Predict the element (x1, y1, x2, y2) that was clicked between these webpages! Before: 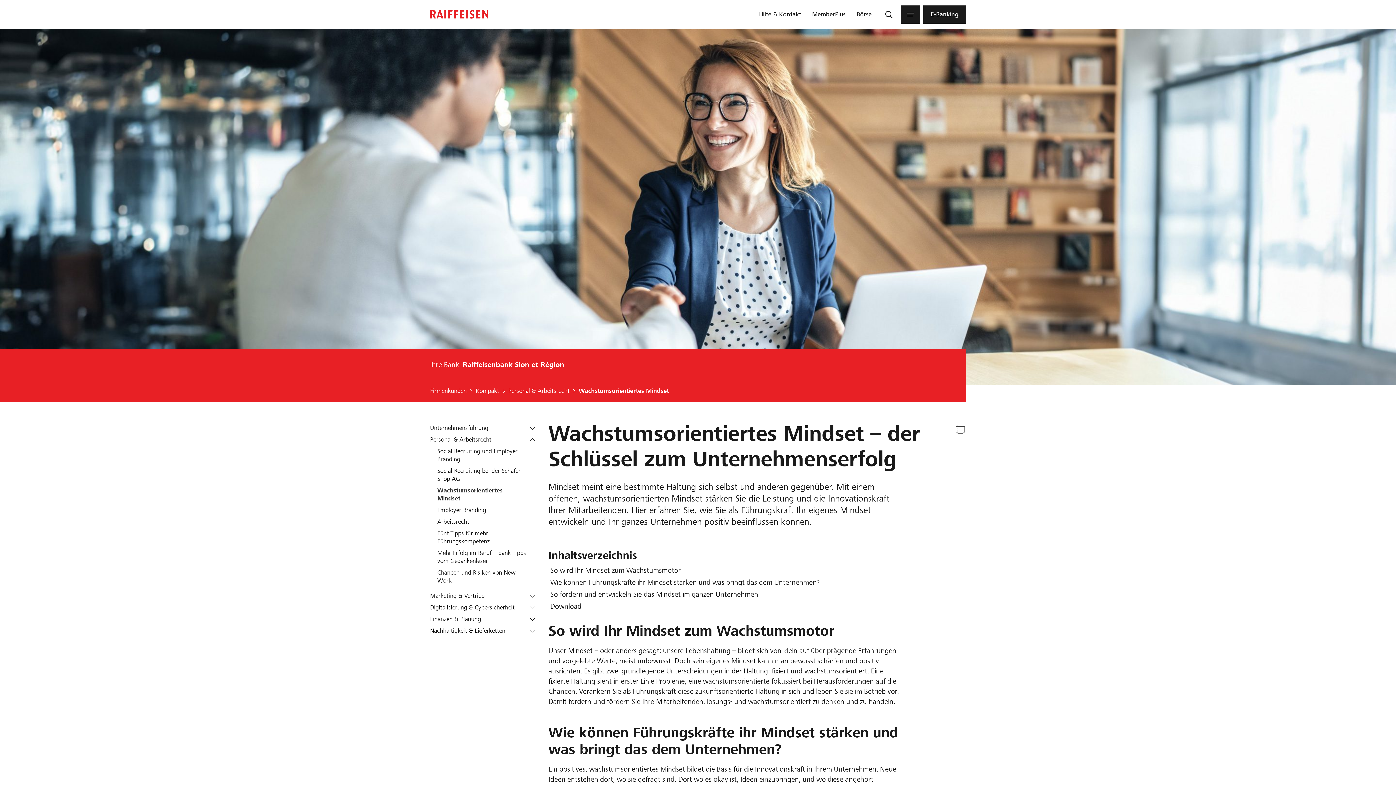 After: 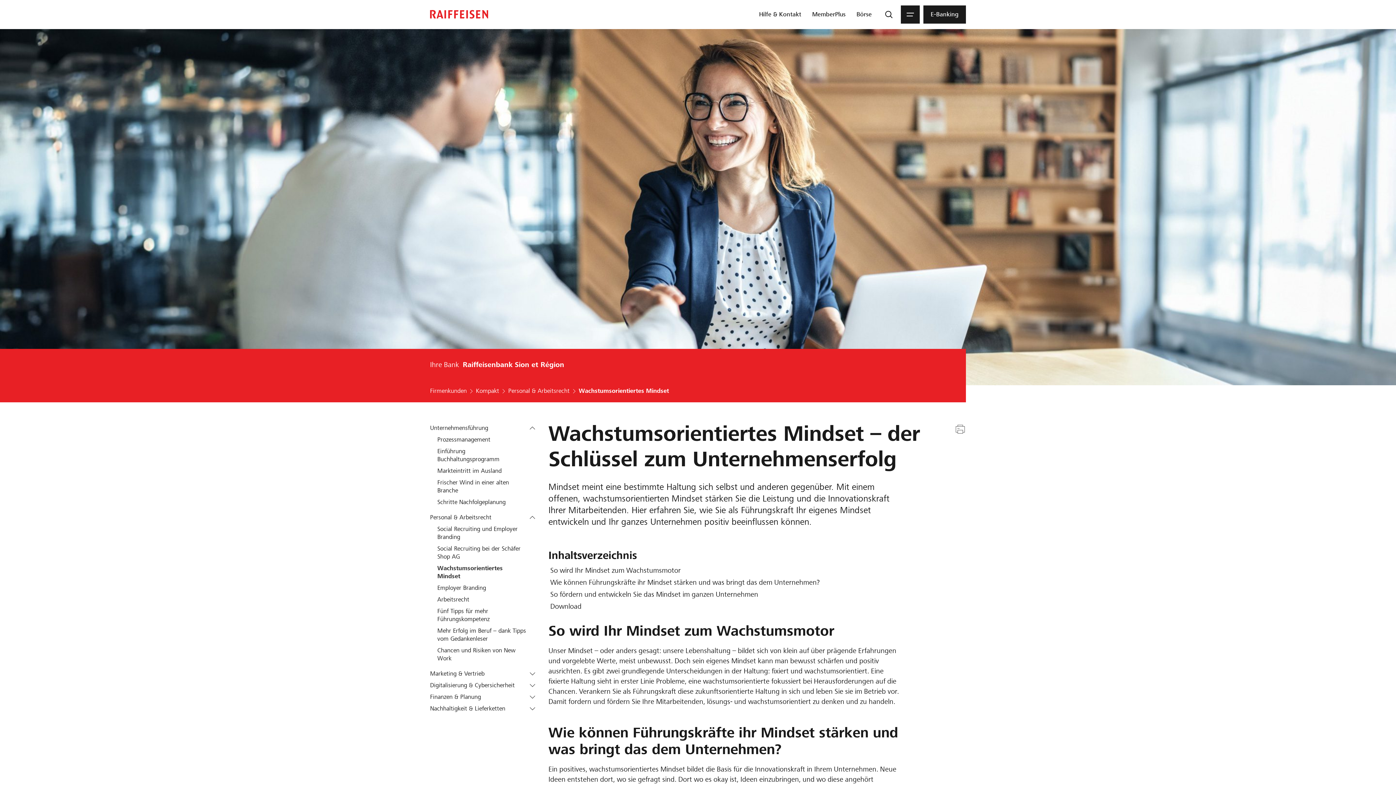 Action: label: Öffnen Unternehmensführung bbox: (526, 422, 538, 434)